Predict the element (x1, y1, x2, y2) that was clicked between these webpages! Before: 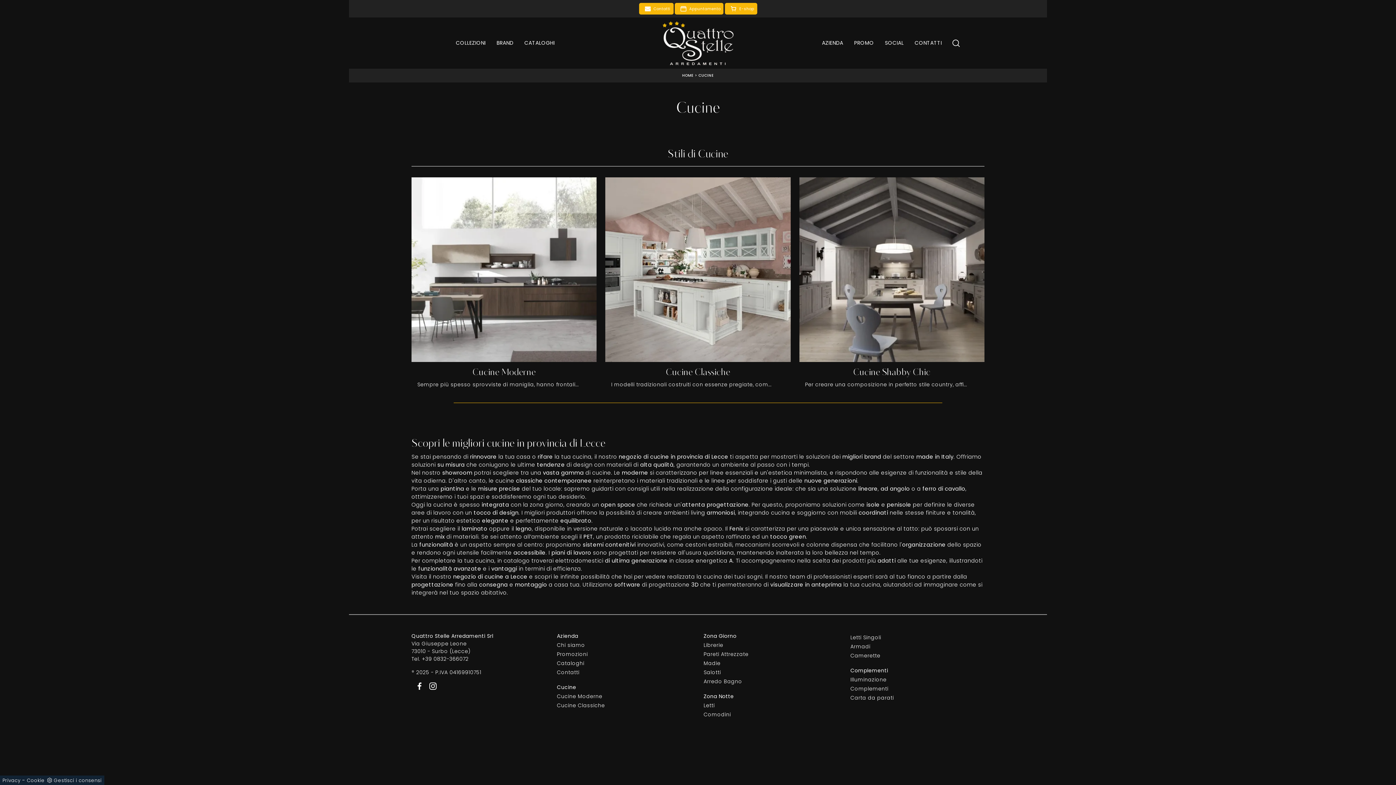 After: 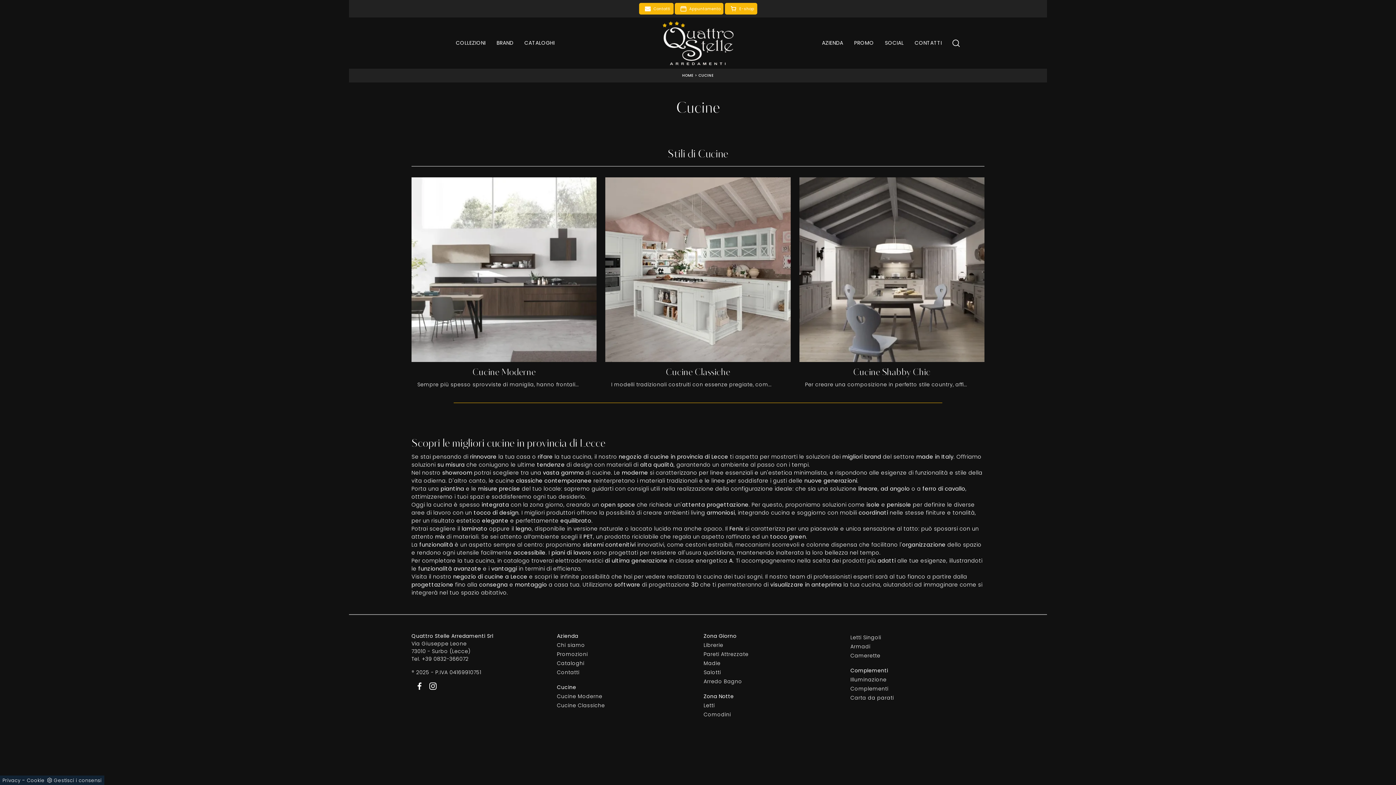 Action: label: Cookie bbox: (26, 777, 44, 784)